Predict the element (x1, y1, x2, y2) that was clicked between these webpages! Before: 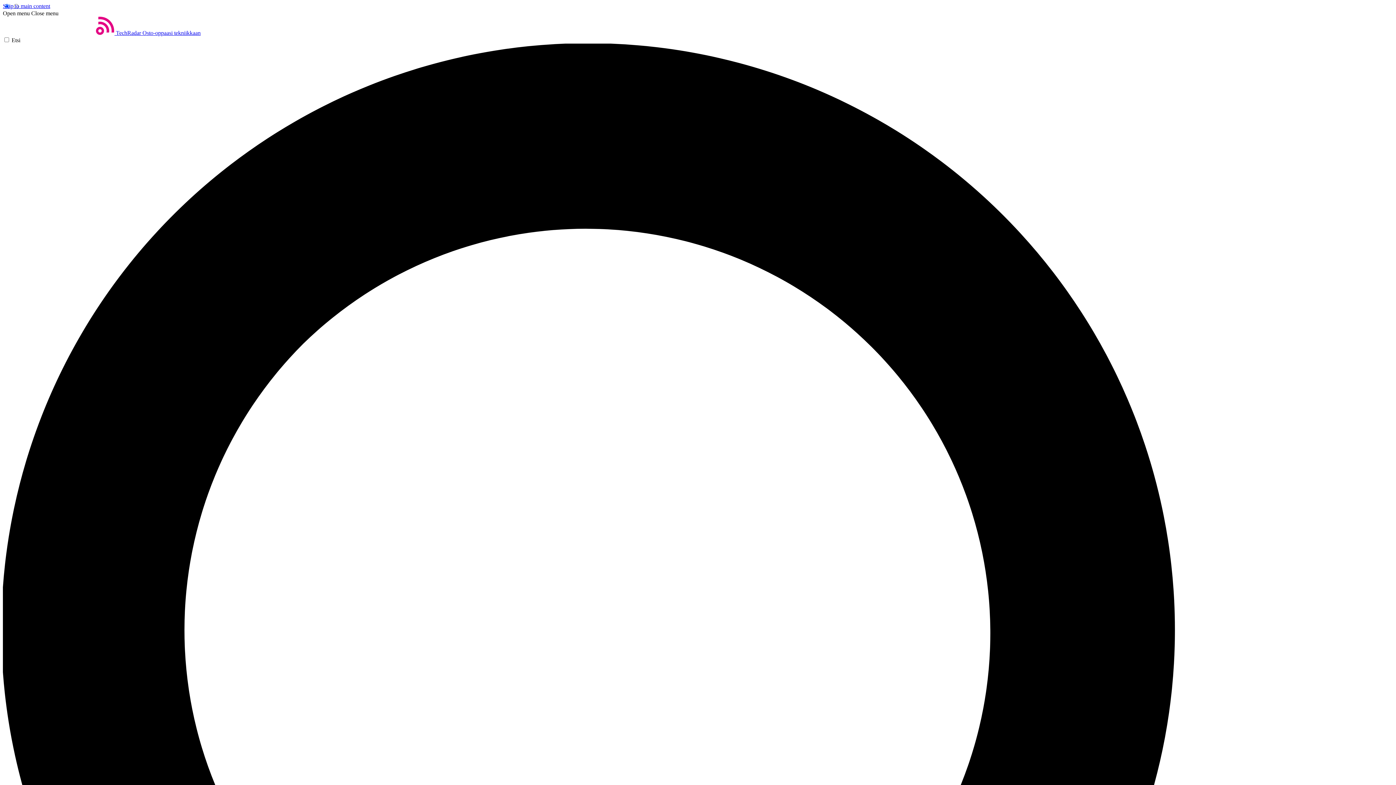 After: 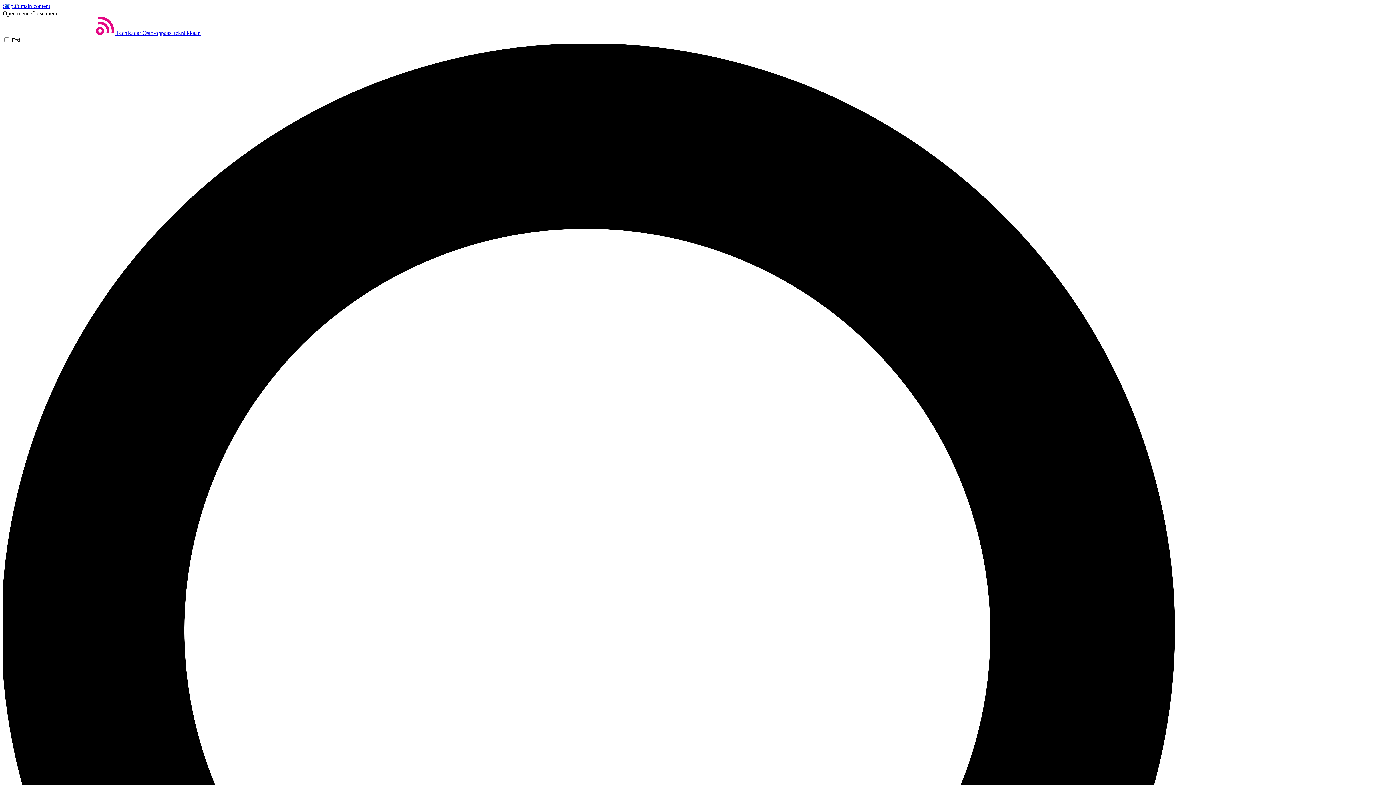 Action: label: Close menu bbox: (31, 10, 58, 16)